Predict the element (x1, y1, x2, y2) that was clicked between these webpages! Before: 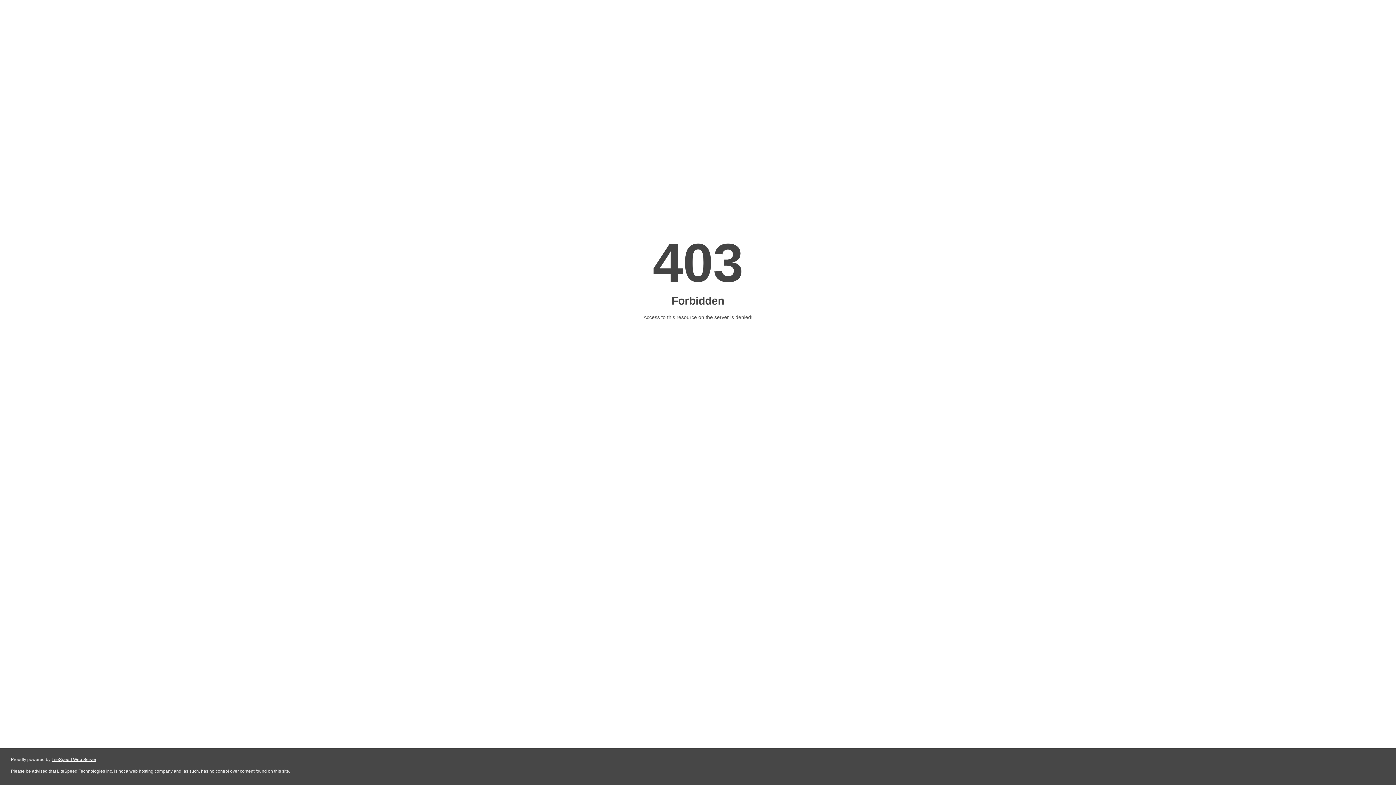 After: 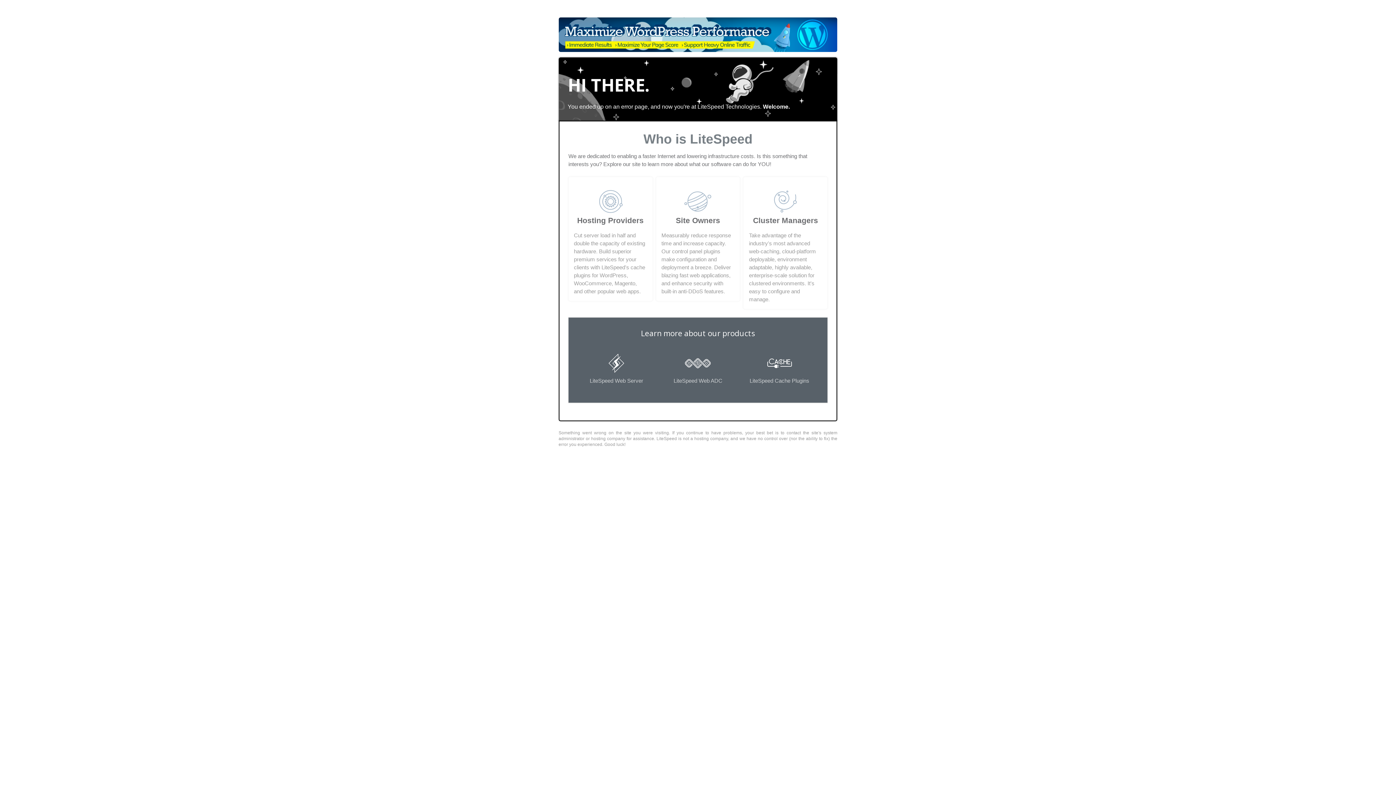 Action: label: LiteSpeed Web Server bbox: (51, 757, 96, 762)